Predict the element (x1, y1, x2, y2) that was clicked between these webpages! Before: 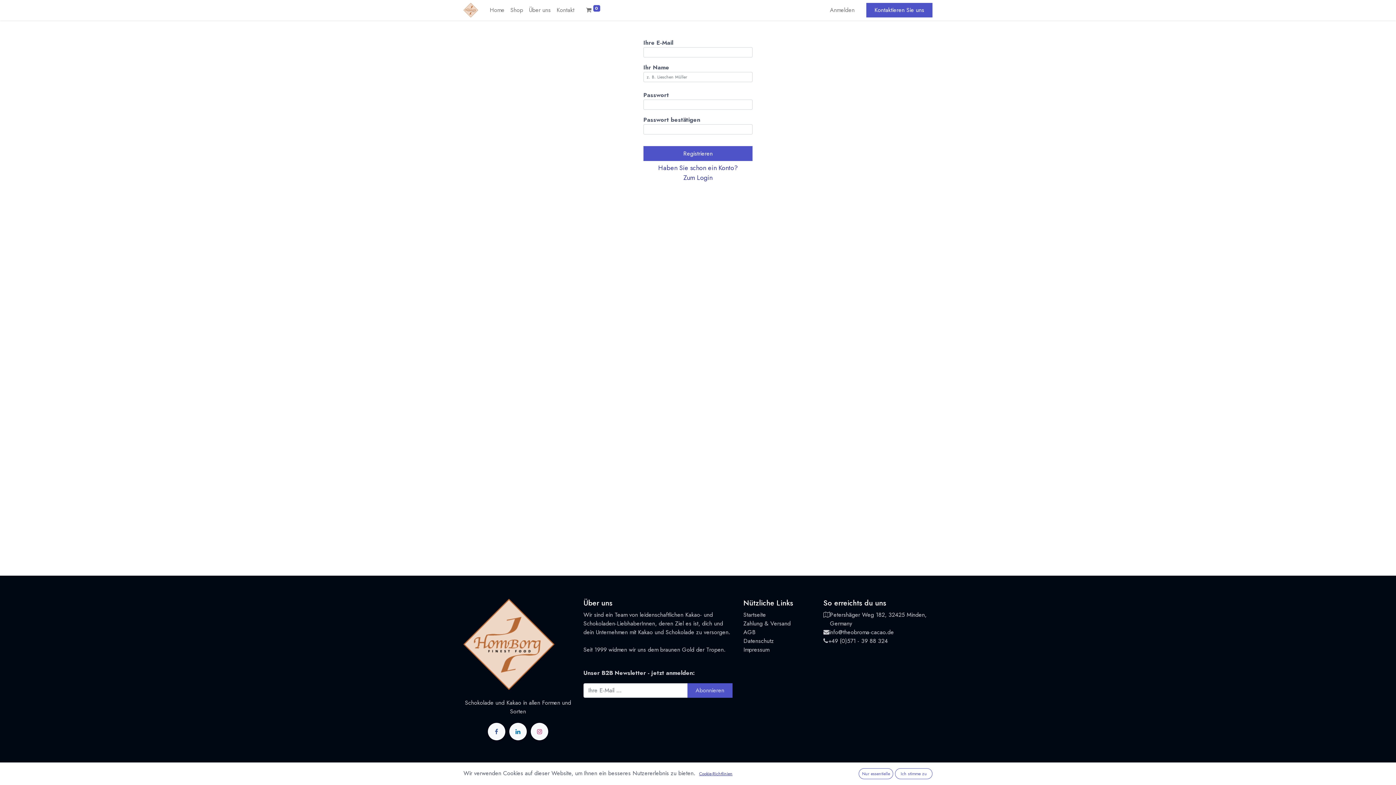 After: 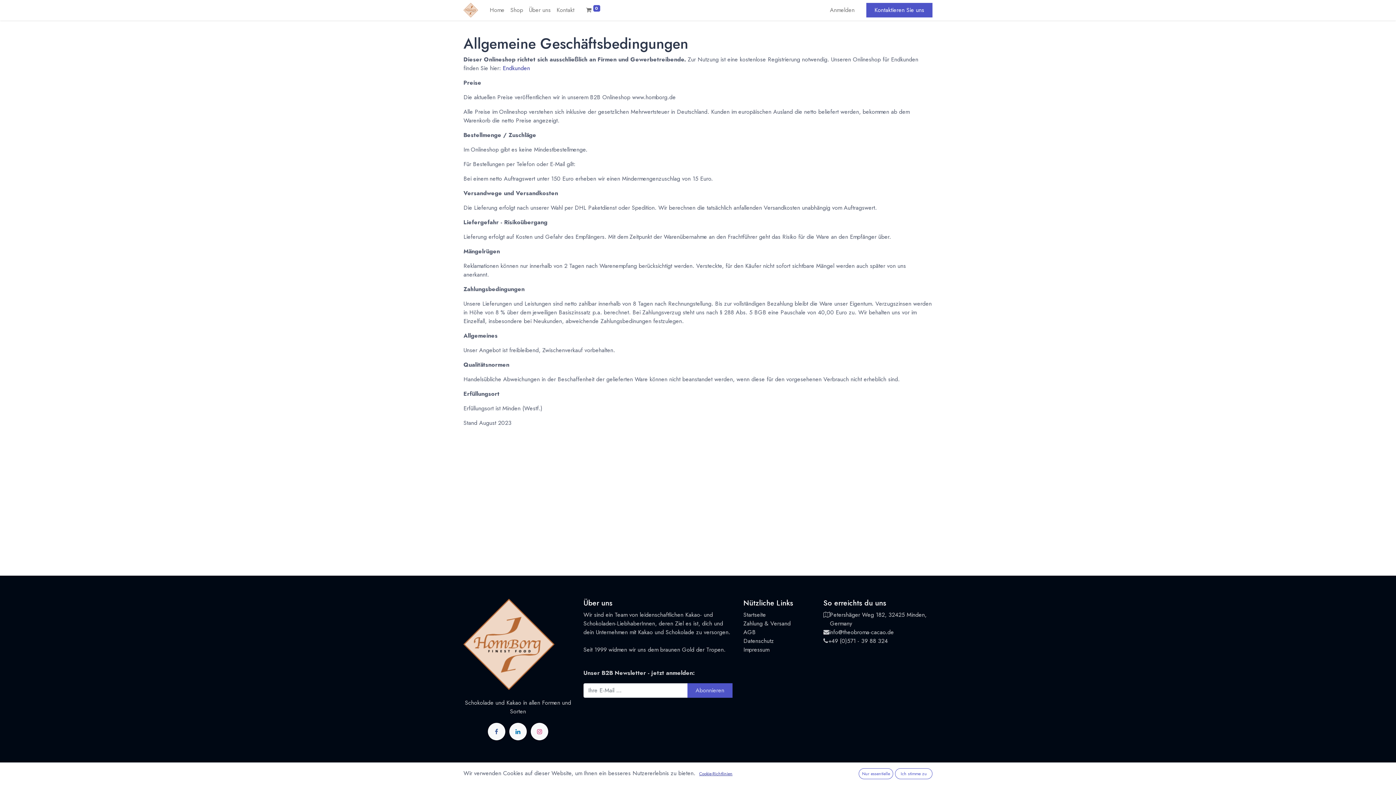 Action: bbox: (743, 628, 756, 636) label: AGB